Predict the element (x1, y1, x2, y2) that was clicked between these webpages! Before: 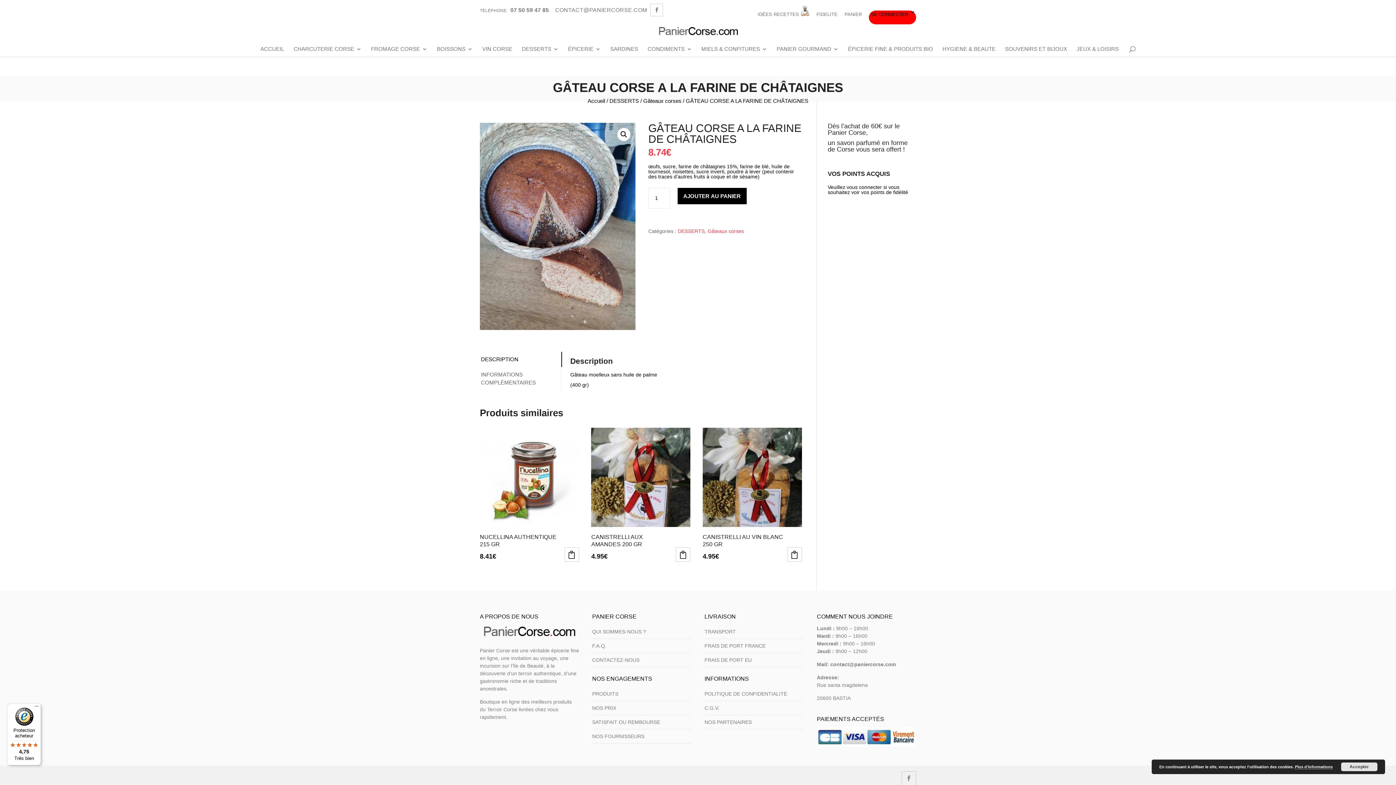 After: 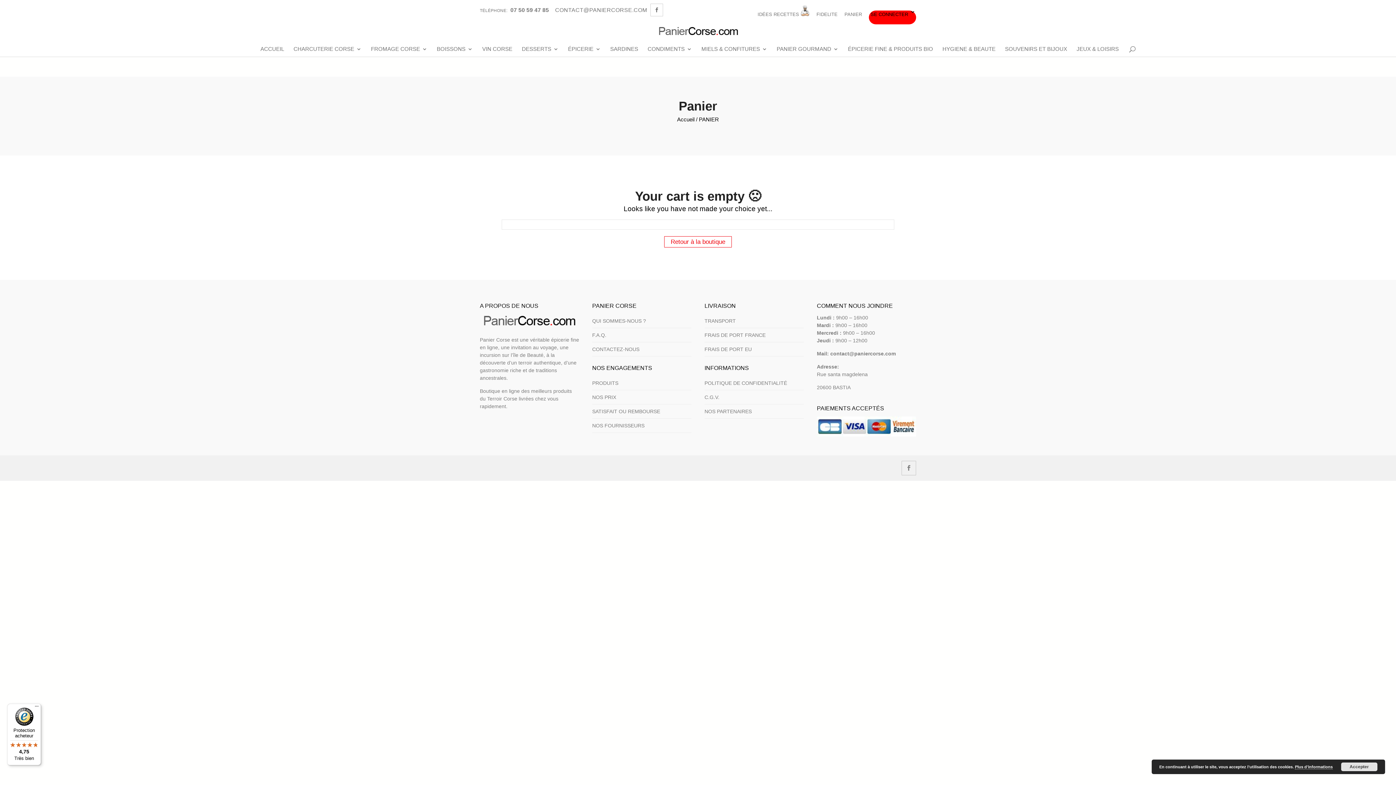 Action: label: PANIER bbox: (844, 11, 862, 22)